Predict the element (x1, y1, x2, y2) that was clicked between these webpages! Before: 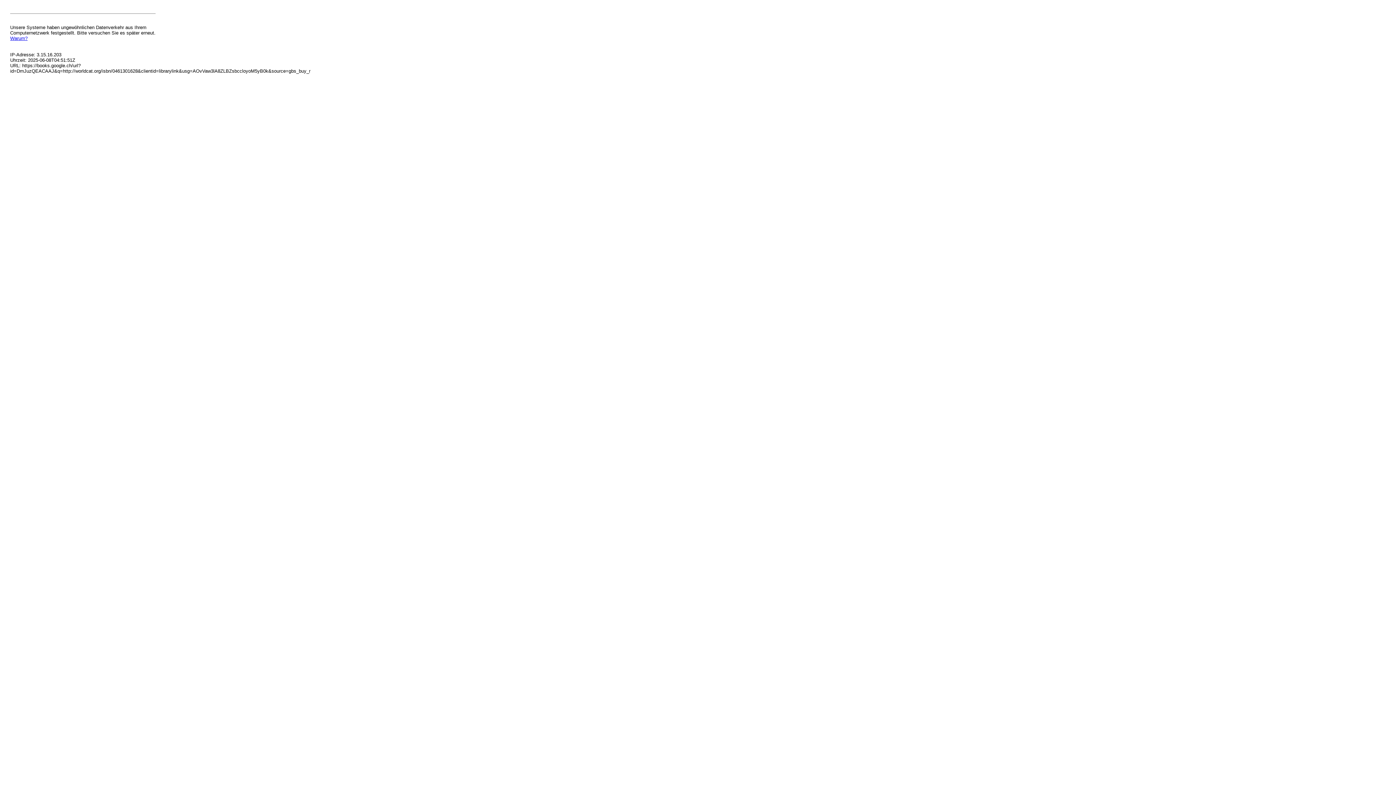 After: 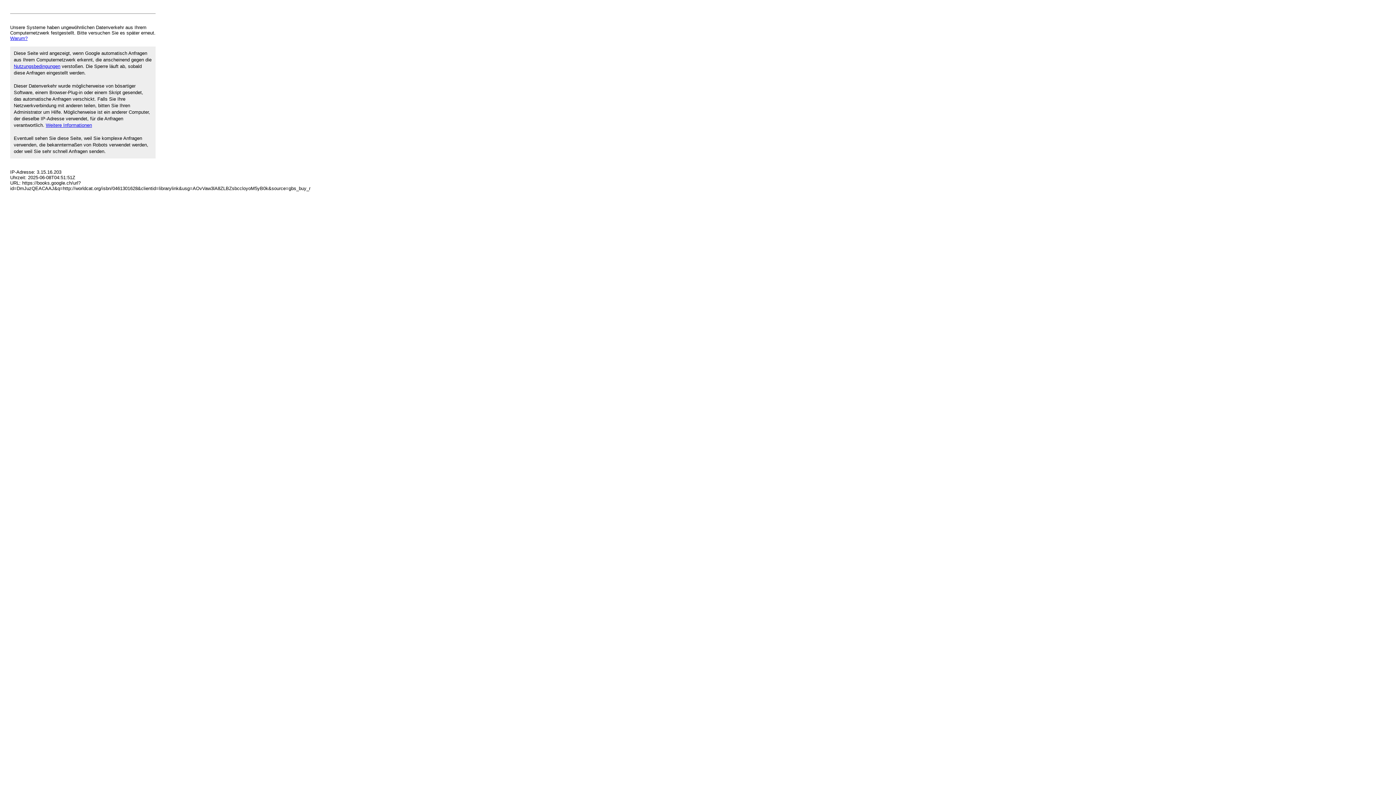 Action: bbox: (10, 35, 27, 41) label: Warum?